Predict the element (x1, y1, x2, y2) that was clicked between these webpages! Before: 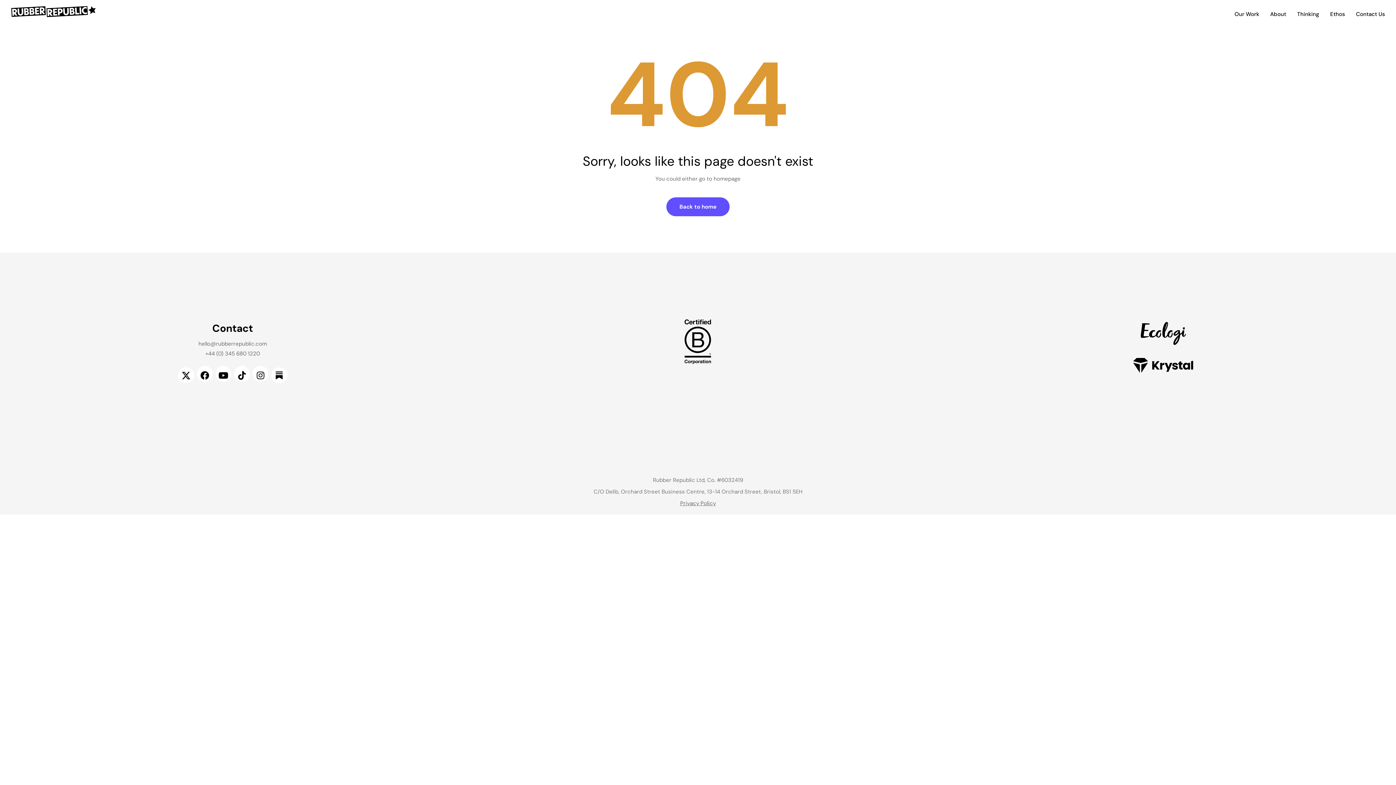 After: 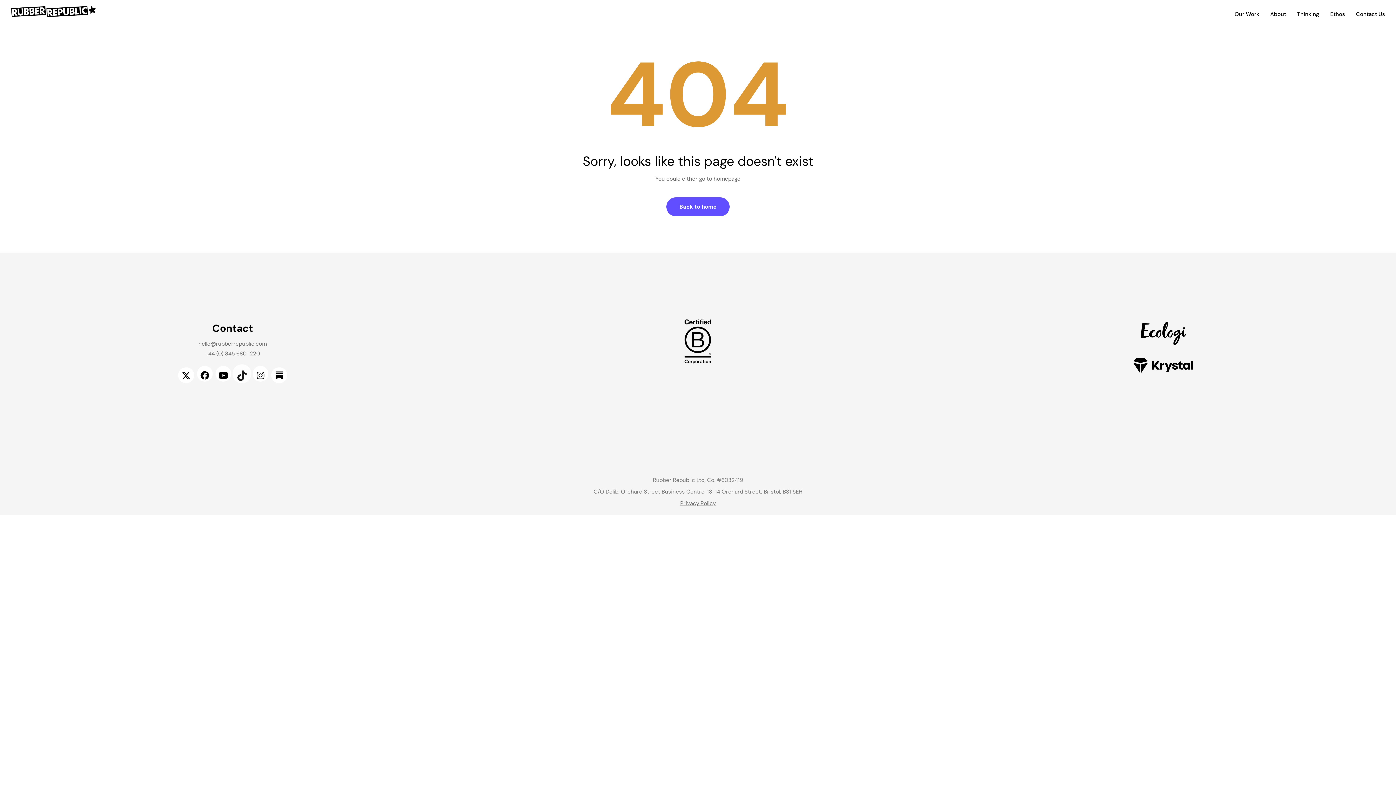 Action: label: Tiktok bbox: (234, 366, 249, 381)